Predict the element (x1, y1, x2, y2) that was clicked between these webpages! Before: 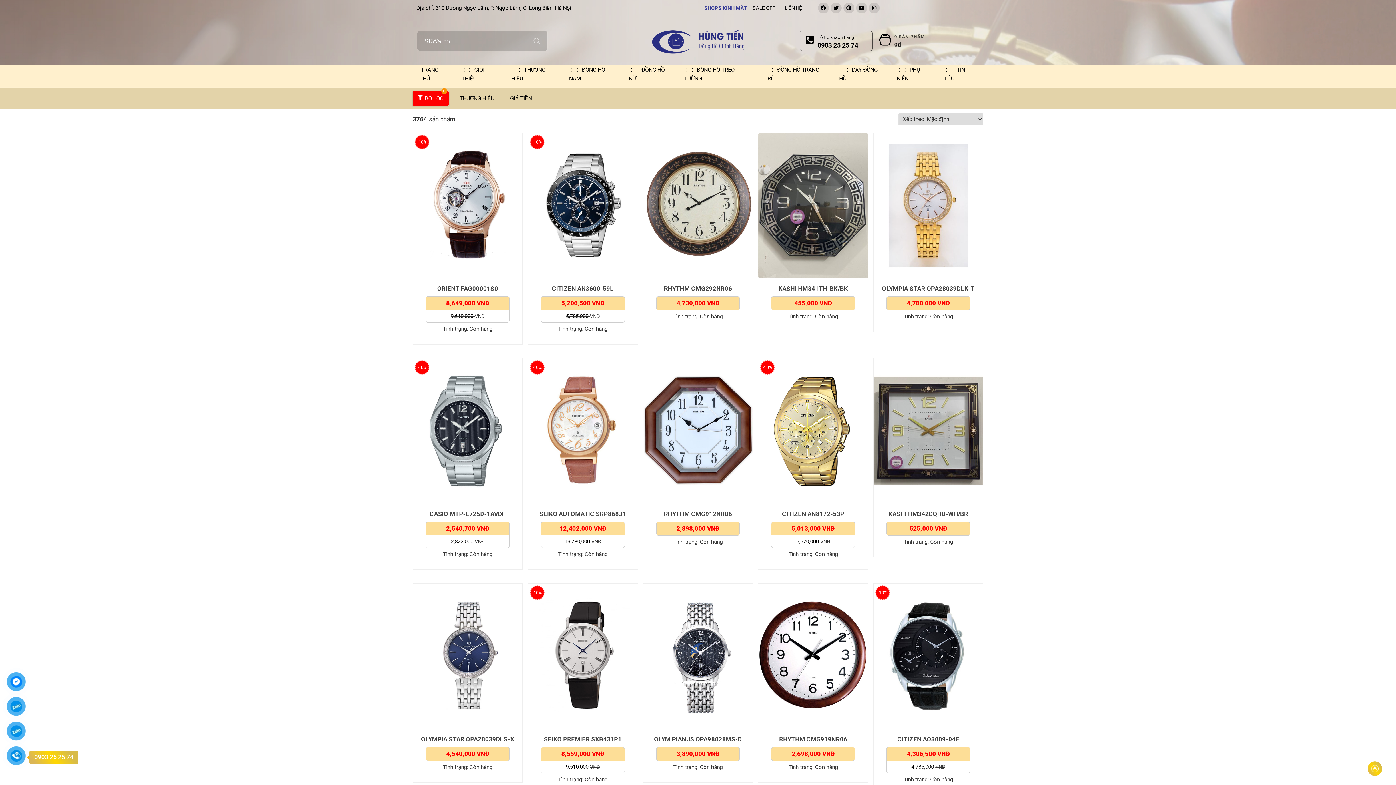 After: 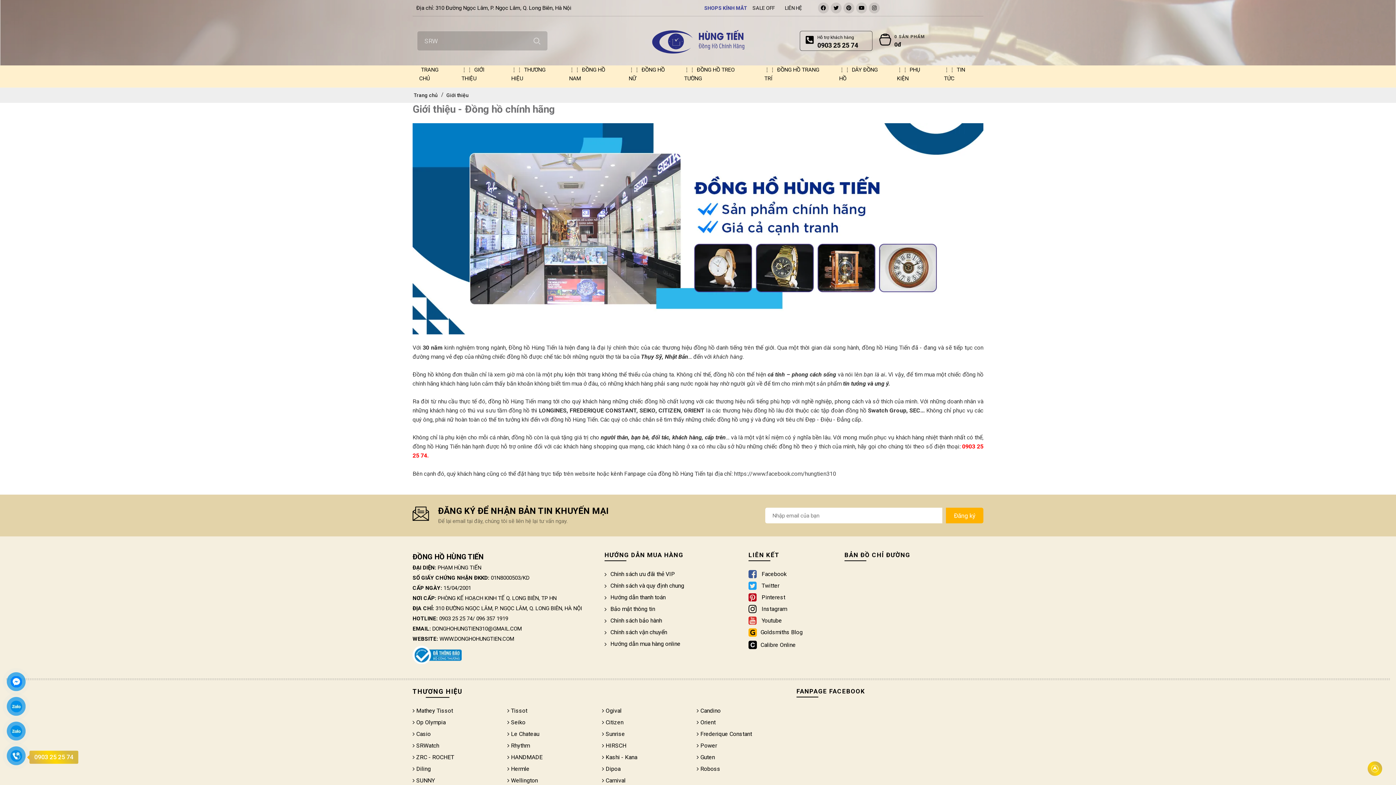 Action: label: GIỚI THIỆU bbox: (456, 65, 506, 82)